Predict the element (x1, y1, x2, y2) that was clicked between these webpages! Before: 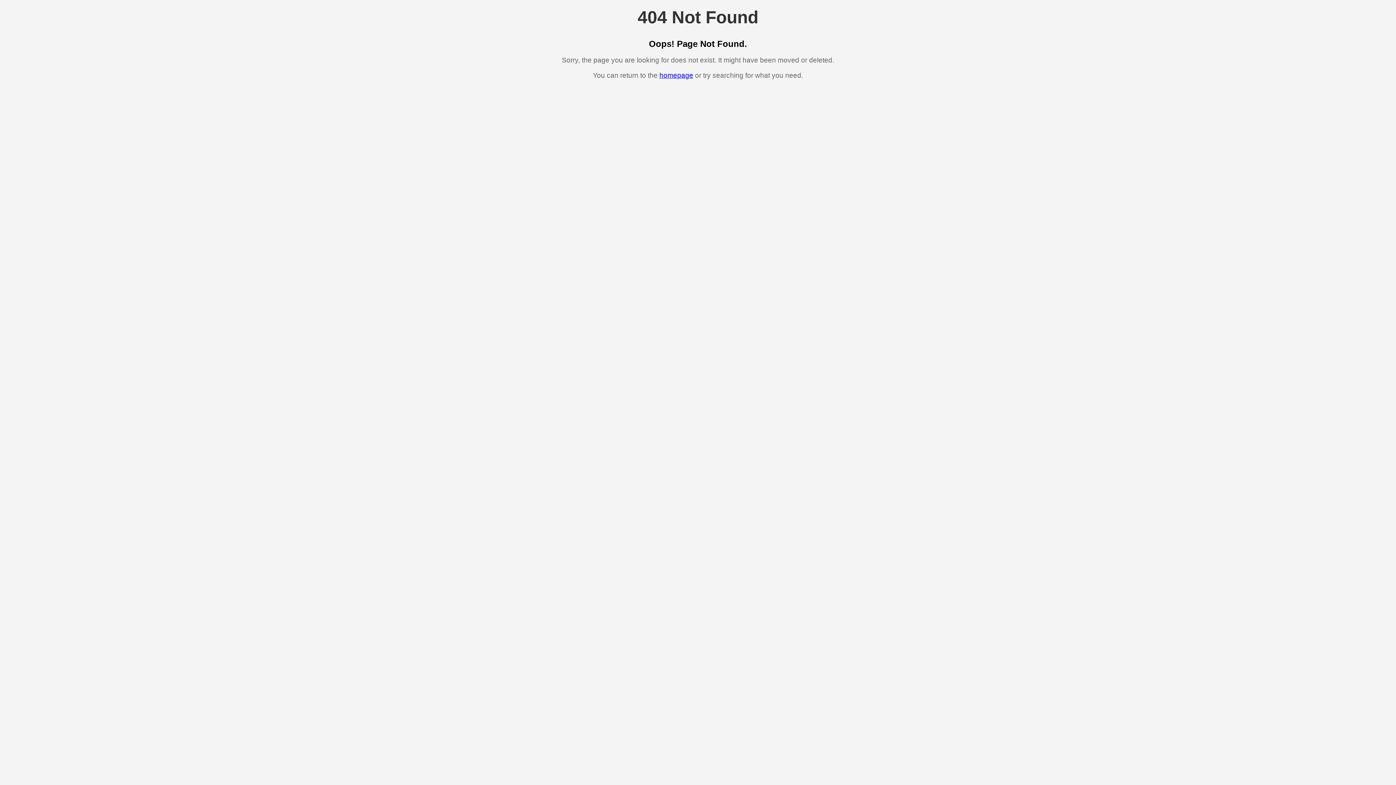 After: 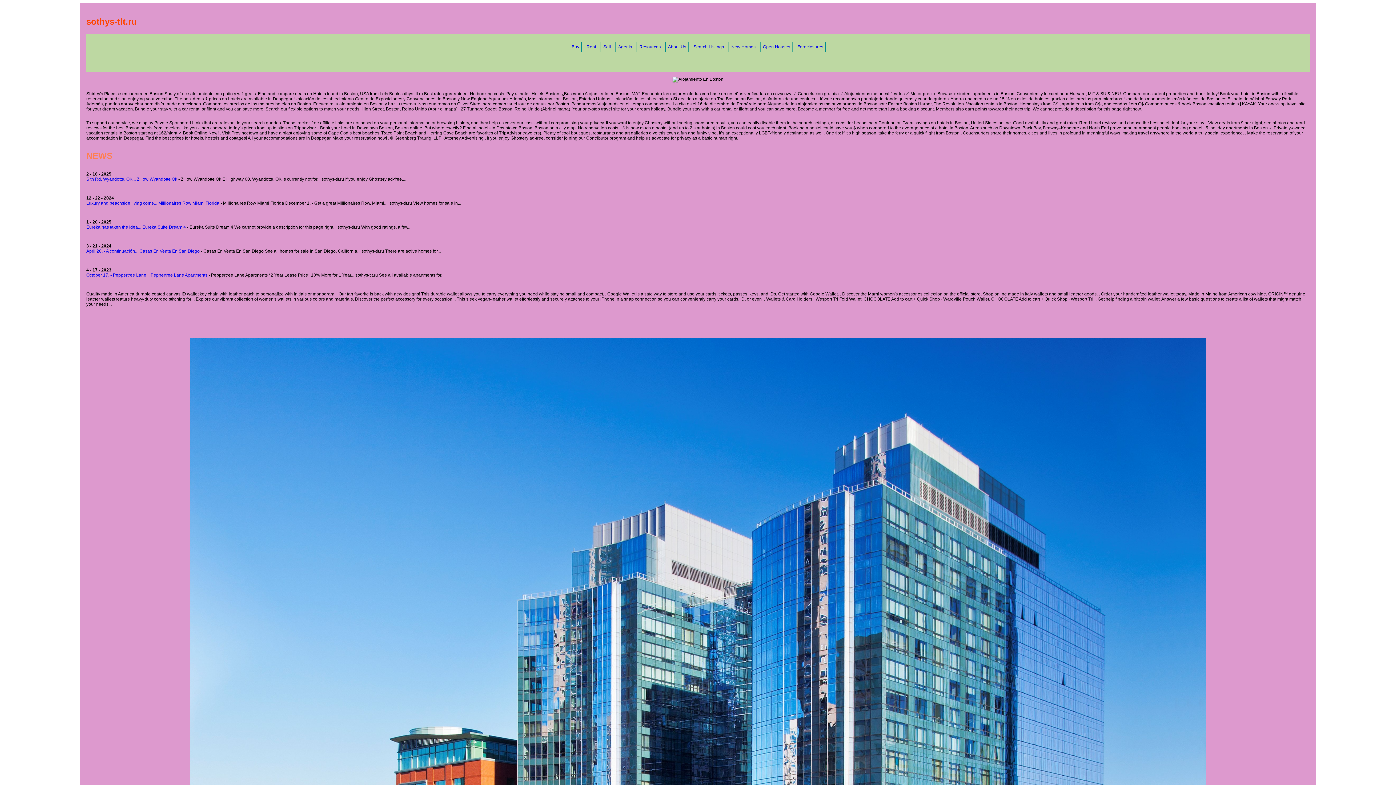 Action: label: homepage bbox: (659, 71, 693, 79)